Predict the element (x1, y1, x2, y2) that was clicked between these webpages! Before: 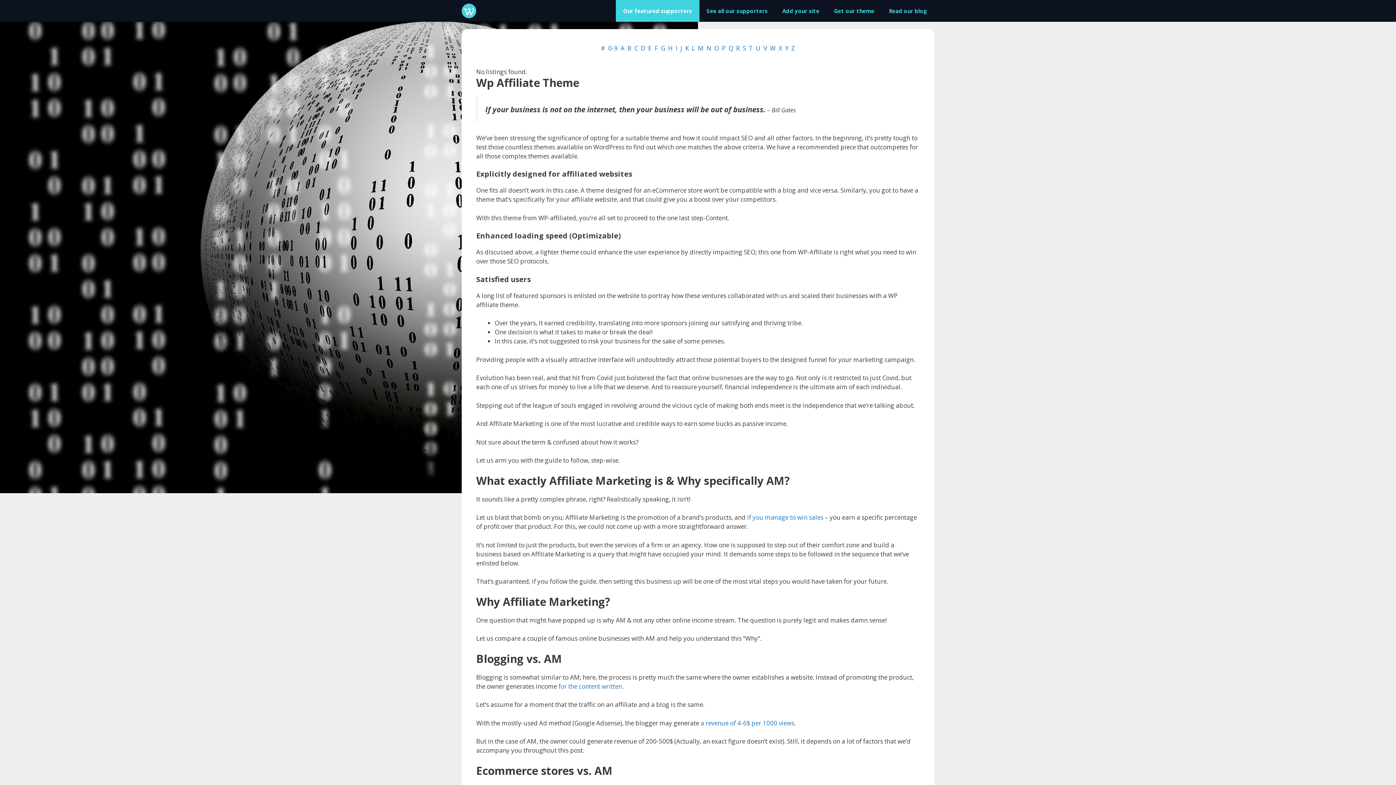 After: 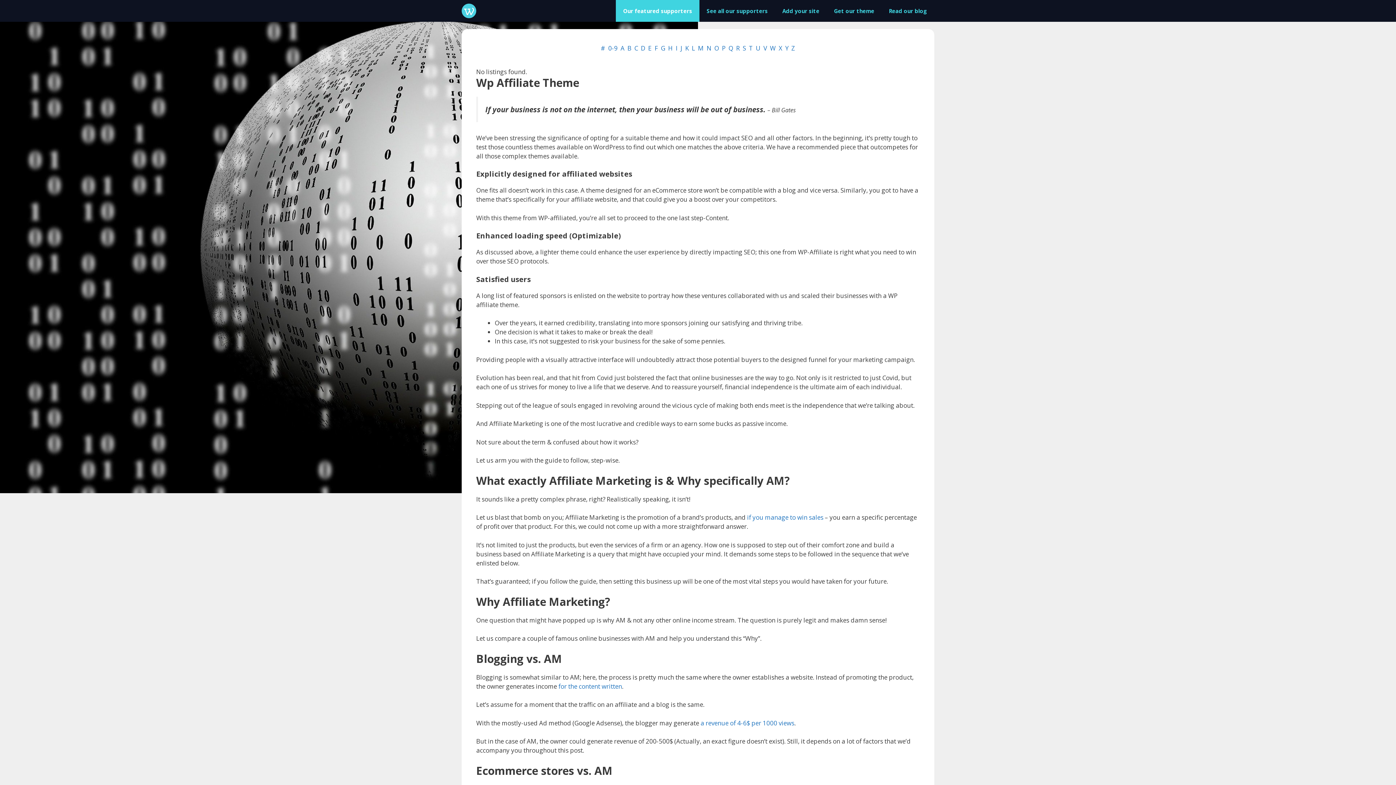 Action: bbox: (616, 0, 699, 21) label: Our featured supporters